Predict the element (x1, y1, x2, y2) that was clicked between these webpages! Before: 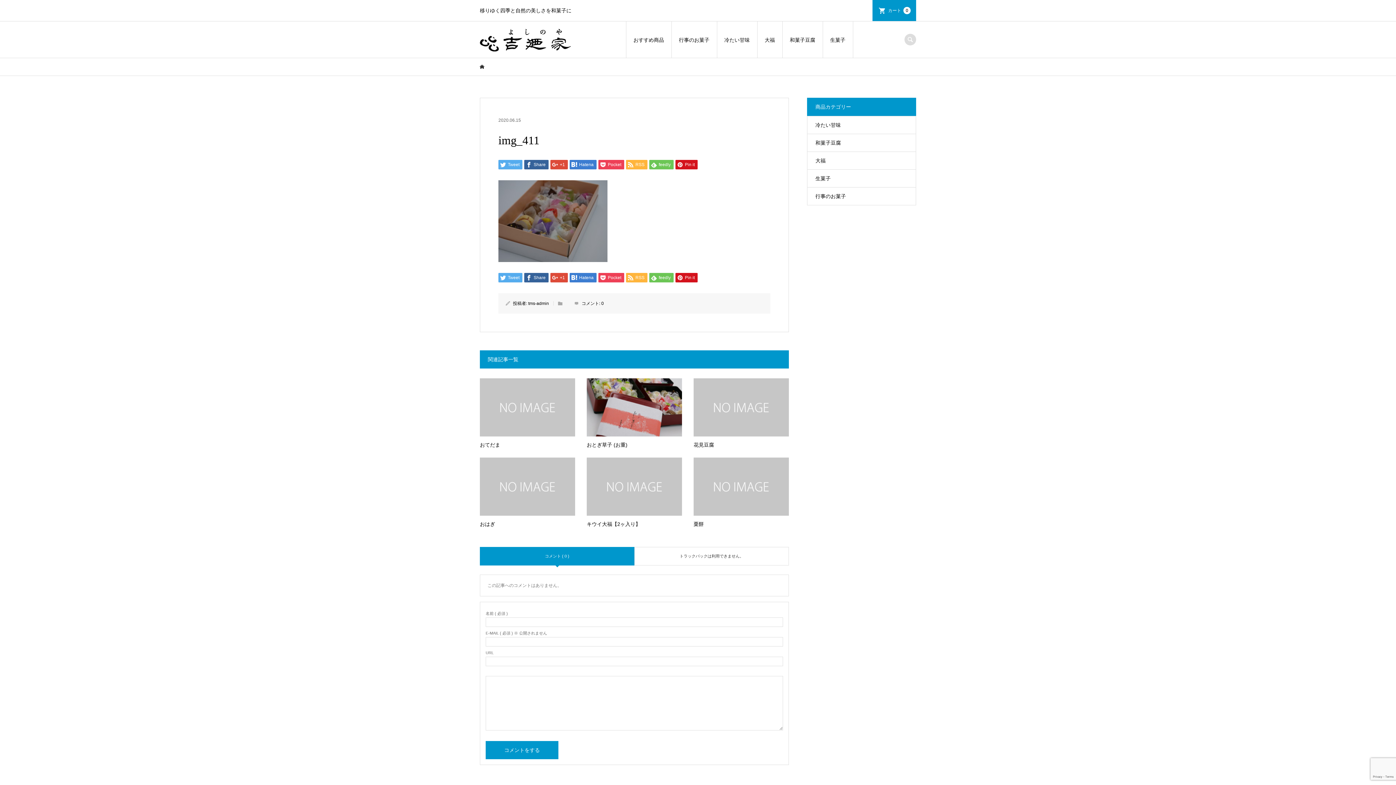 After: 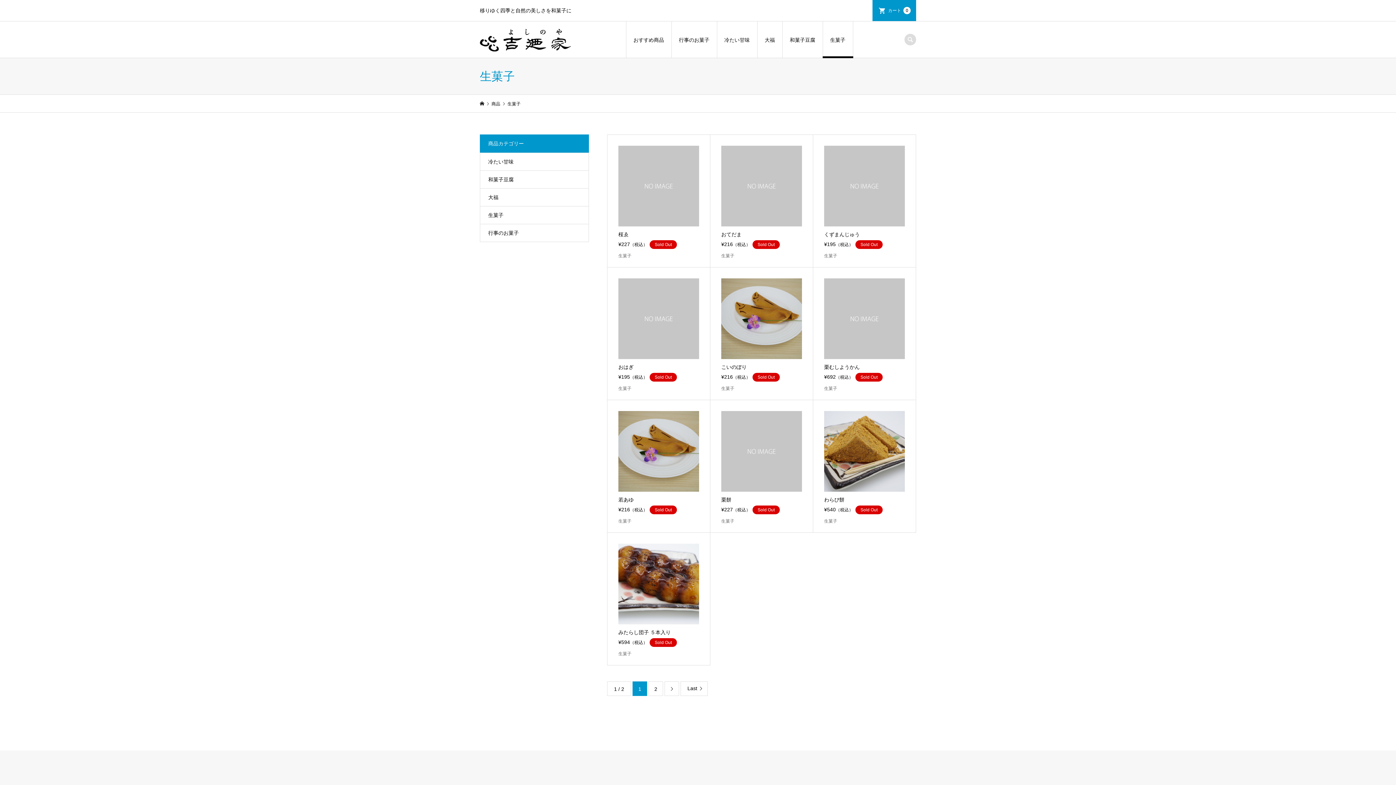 Action: bbox: (823, 21, 853, 58) label: 生菓子